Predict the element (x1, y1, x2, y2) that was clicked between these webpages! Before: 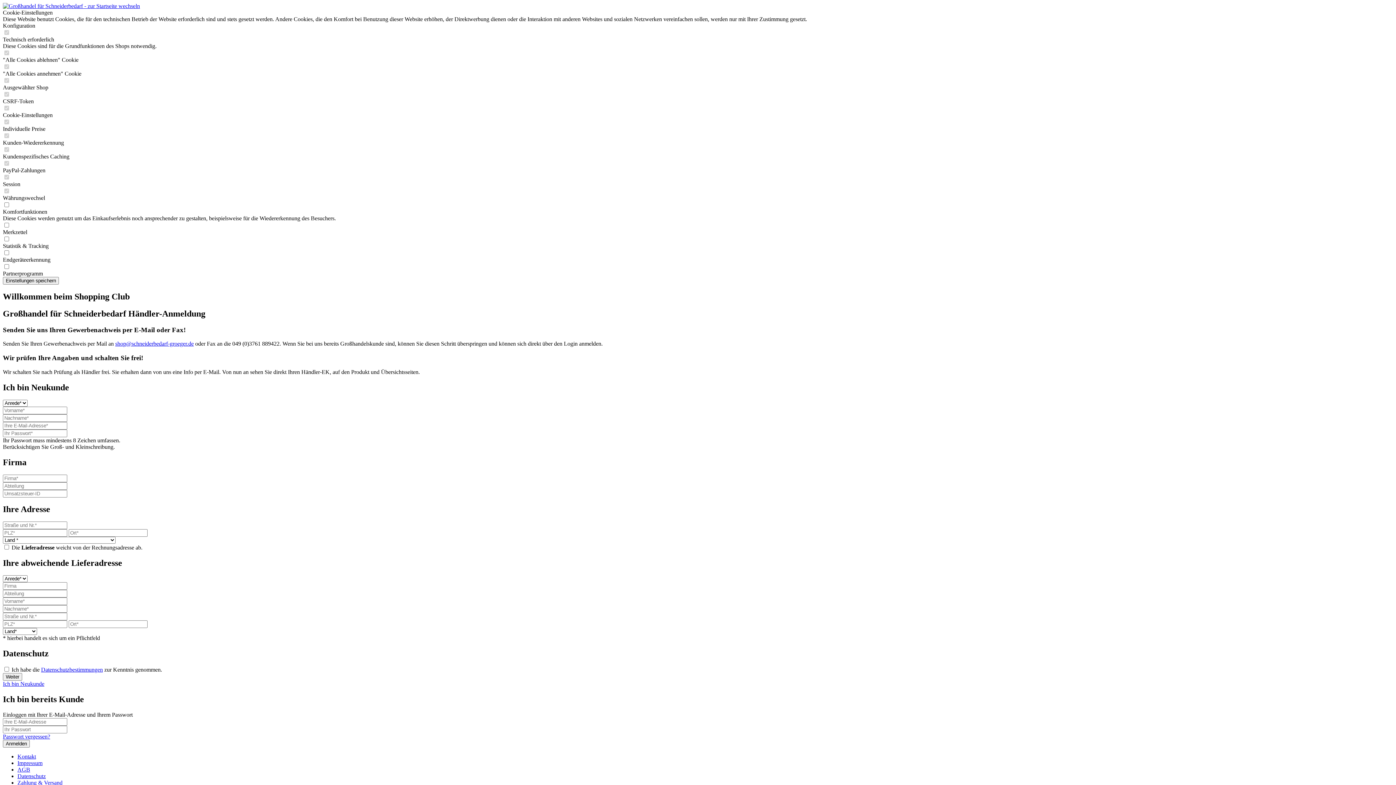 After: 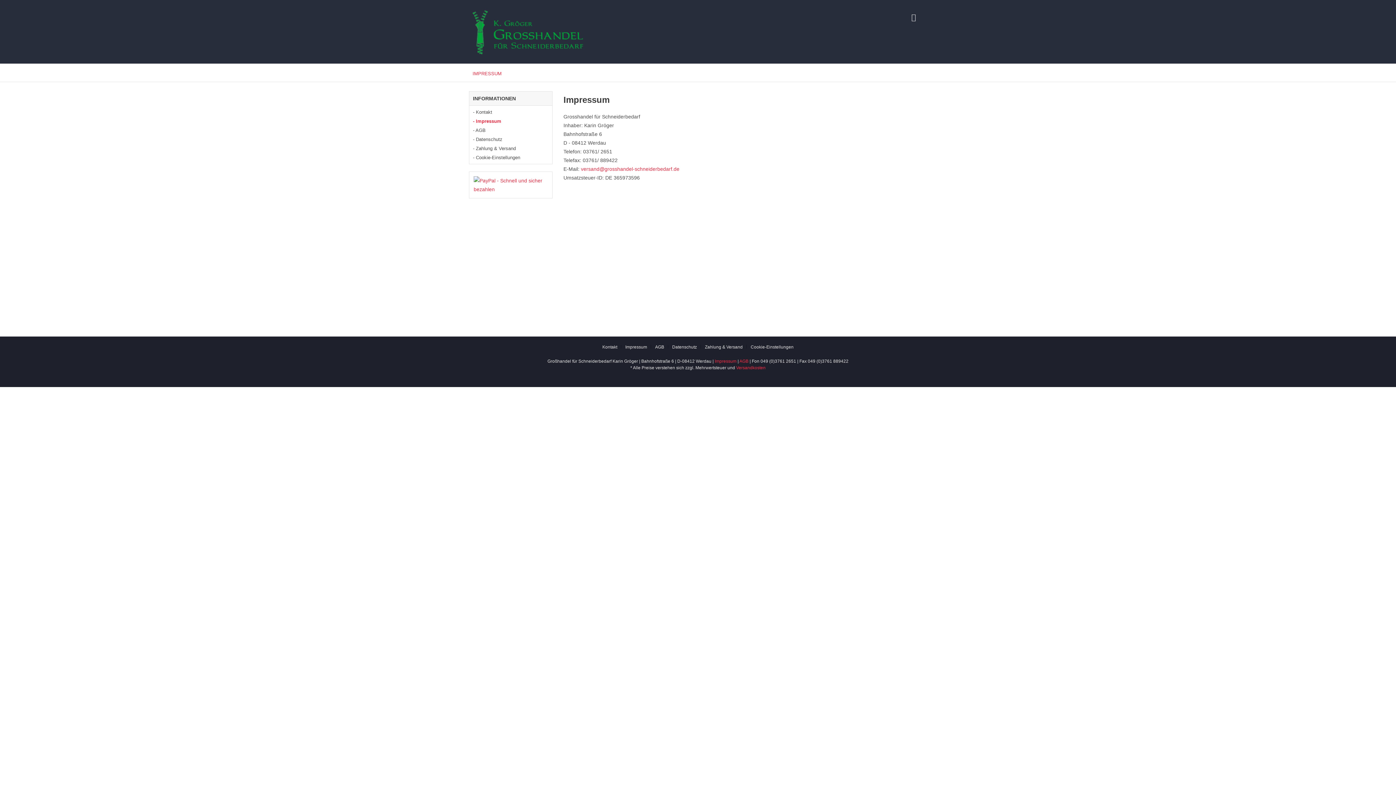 Action: bbox: (17, 760, 42, 766) label: Impressum